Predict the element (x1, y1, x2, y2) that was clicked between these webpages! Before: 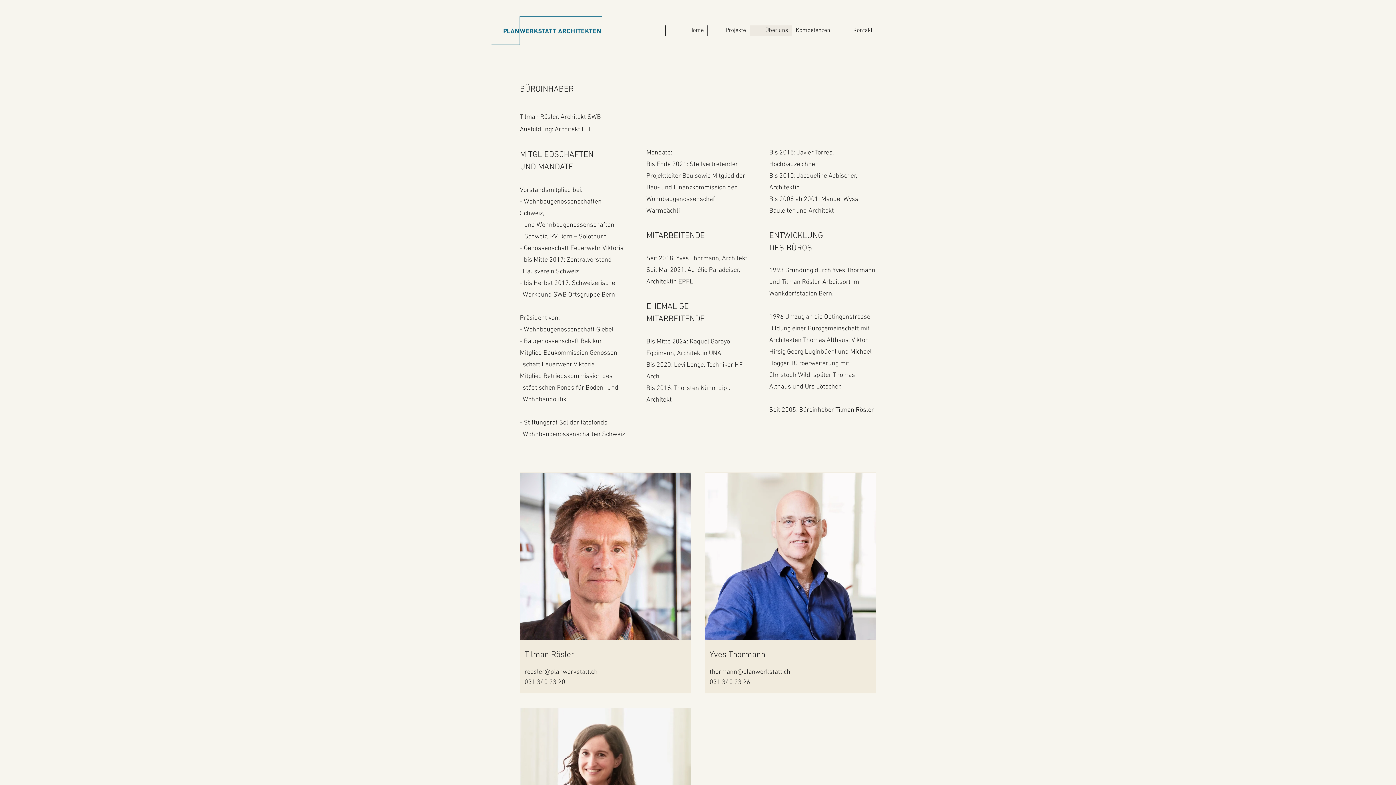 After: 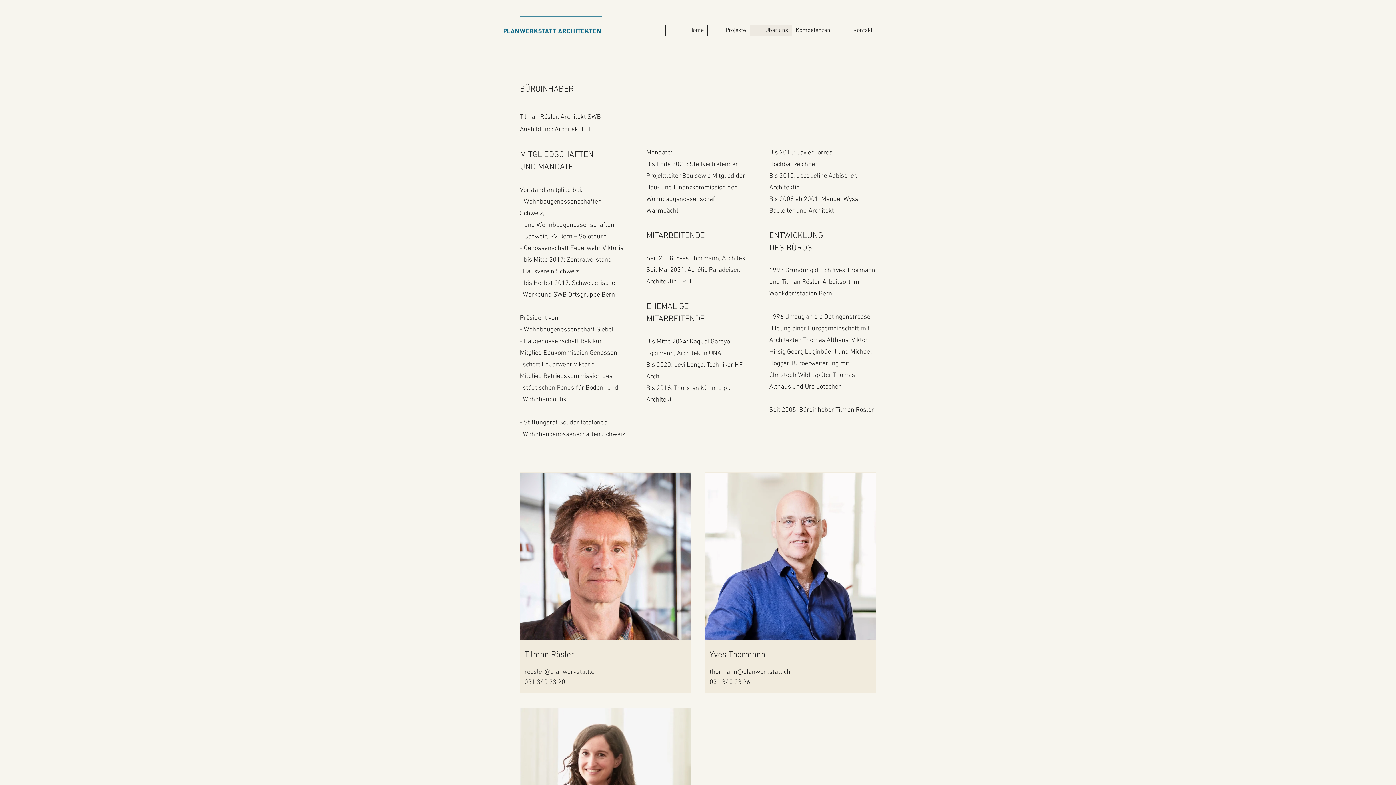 Action: bbox: (524, 668, 597, 676) label: roesler@planwerkstatt.ch